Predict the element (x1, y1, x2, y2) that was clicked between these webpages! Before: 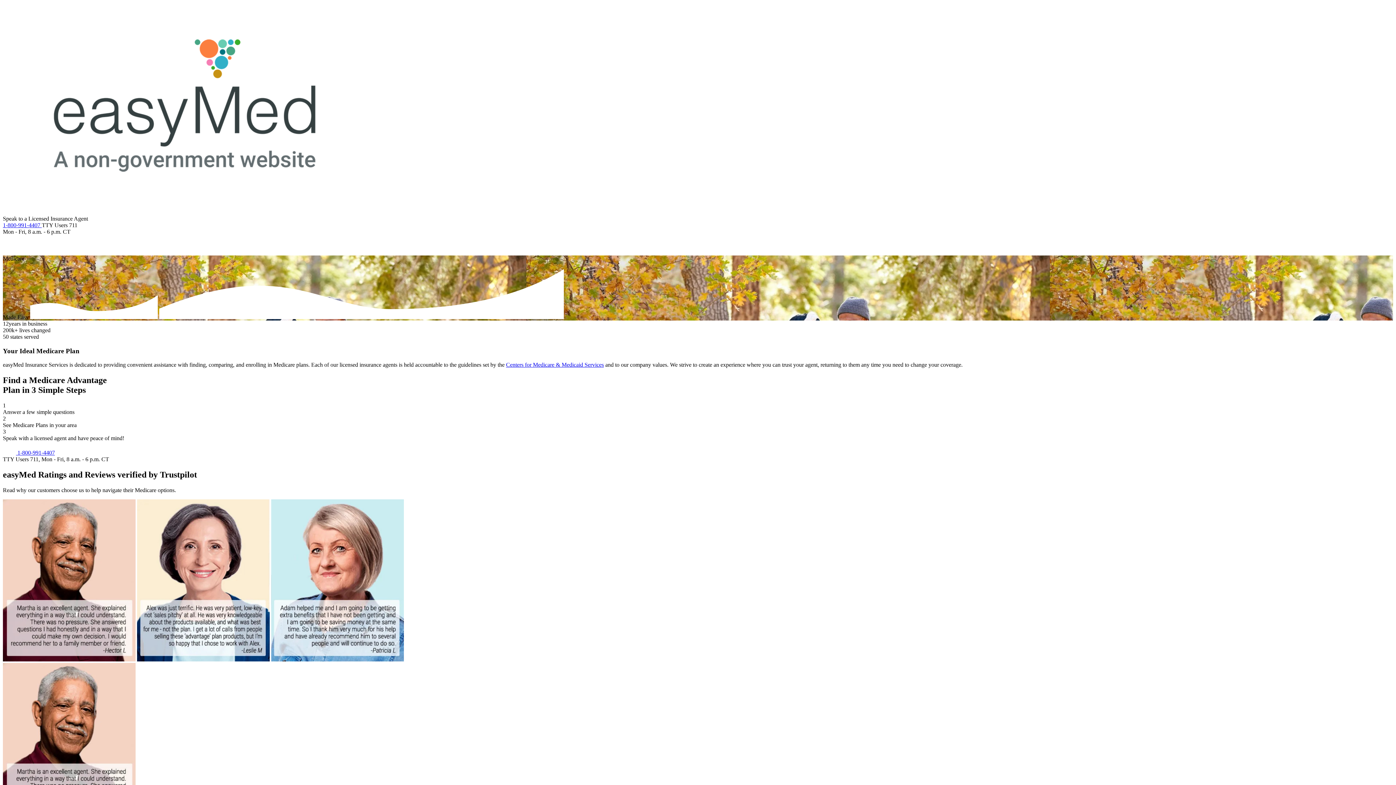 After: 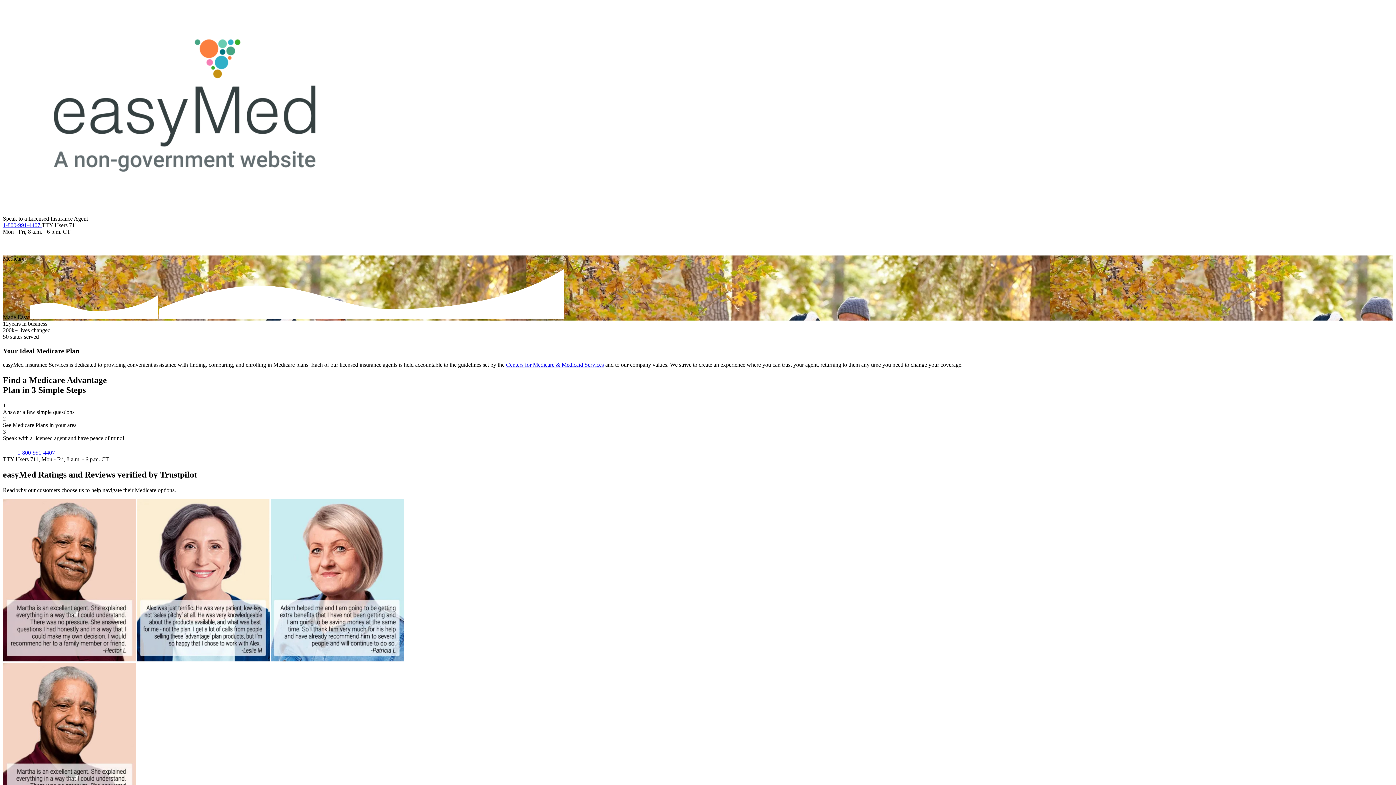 Action: bbox: (2, 222, 41, 228) label: 1-800-991-4407 